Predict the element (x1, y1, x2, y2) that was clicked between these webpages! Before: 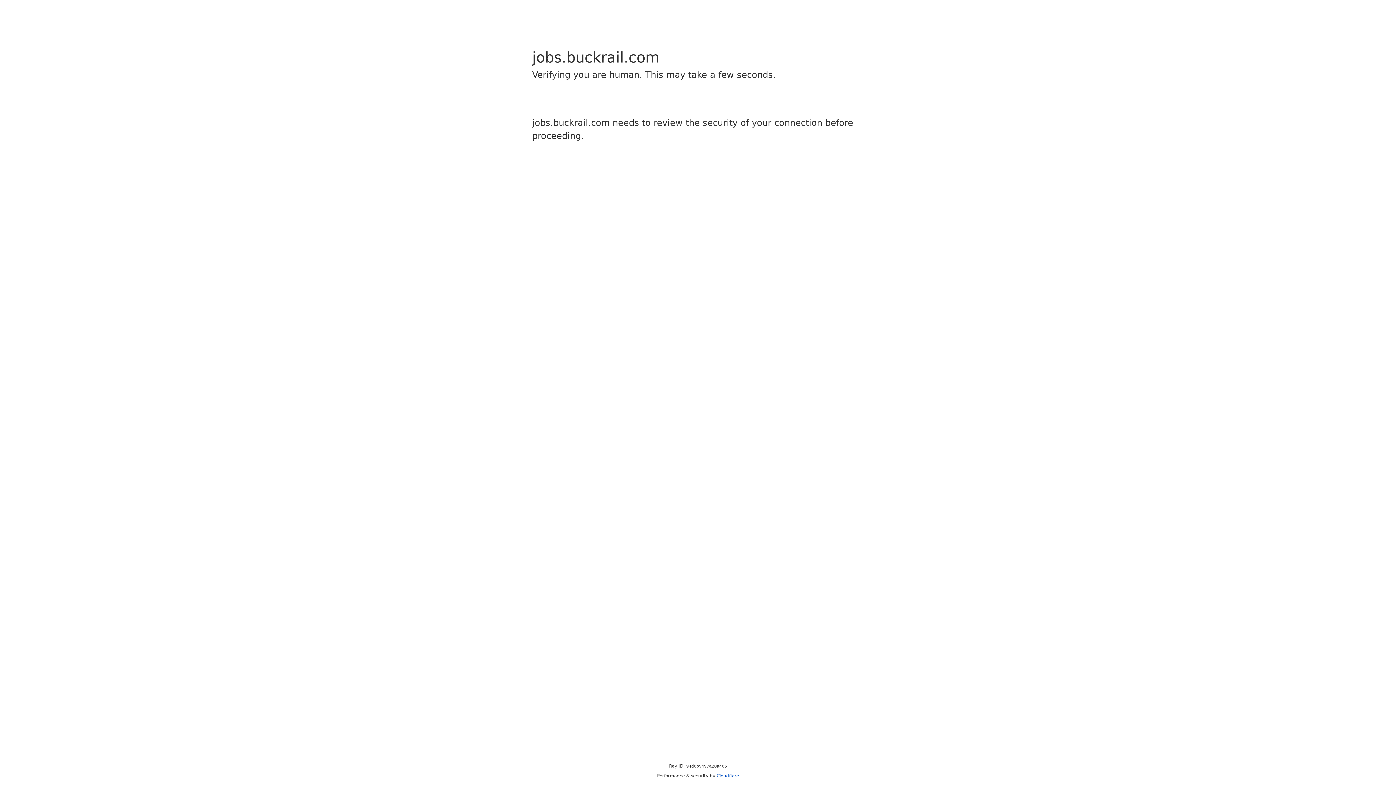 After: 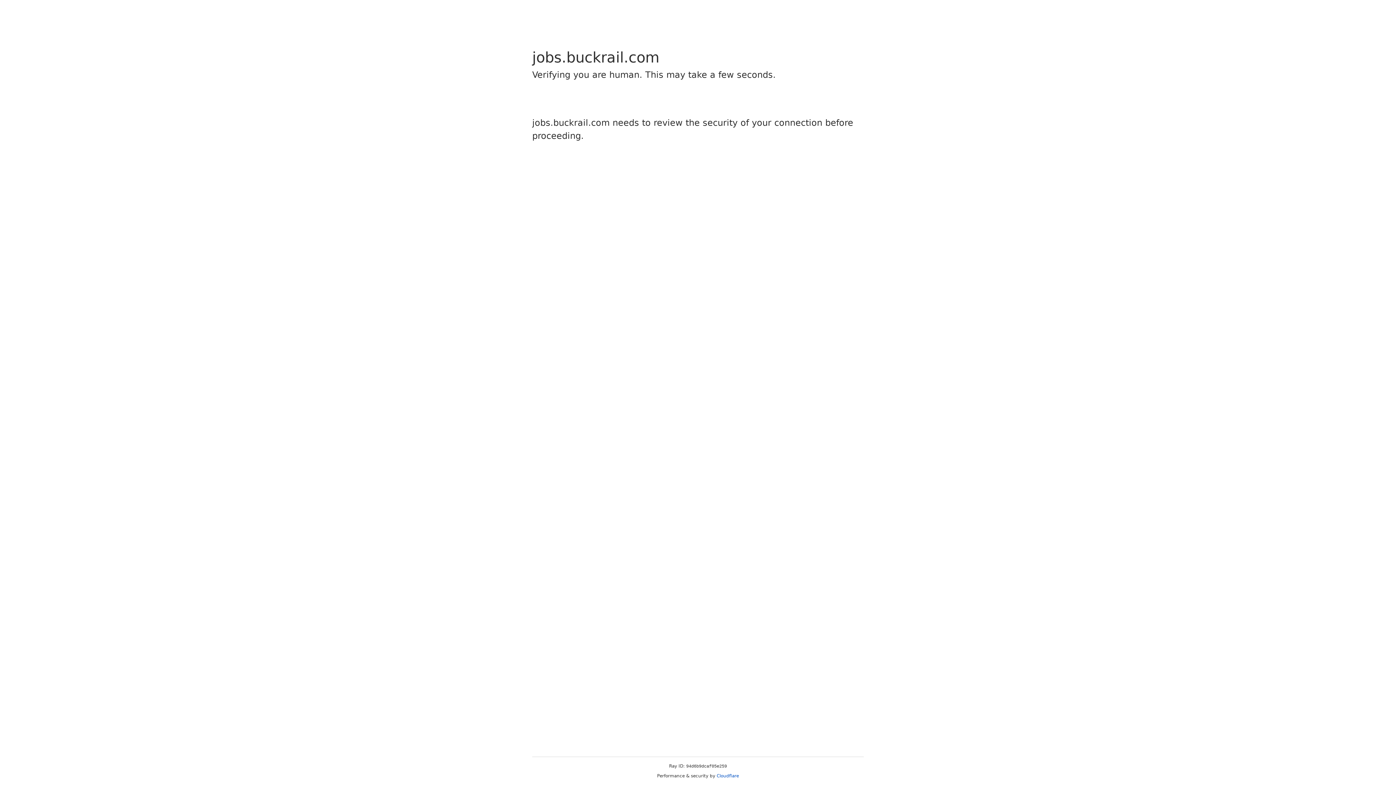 Action: bbox: (716, 773, 739, 778) label: Cloudflare